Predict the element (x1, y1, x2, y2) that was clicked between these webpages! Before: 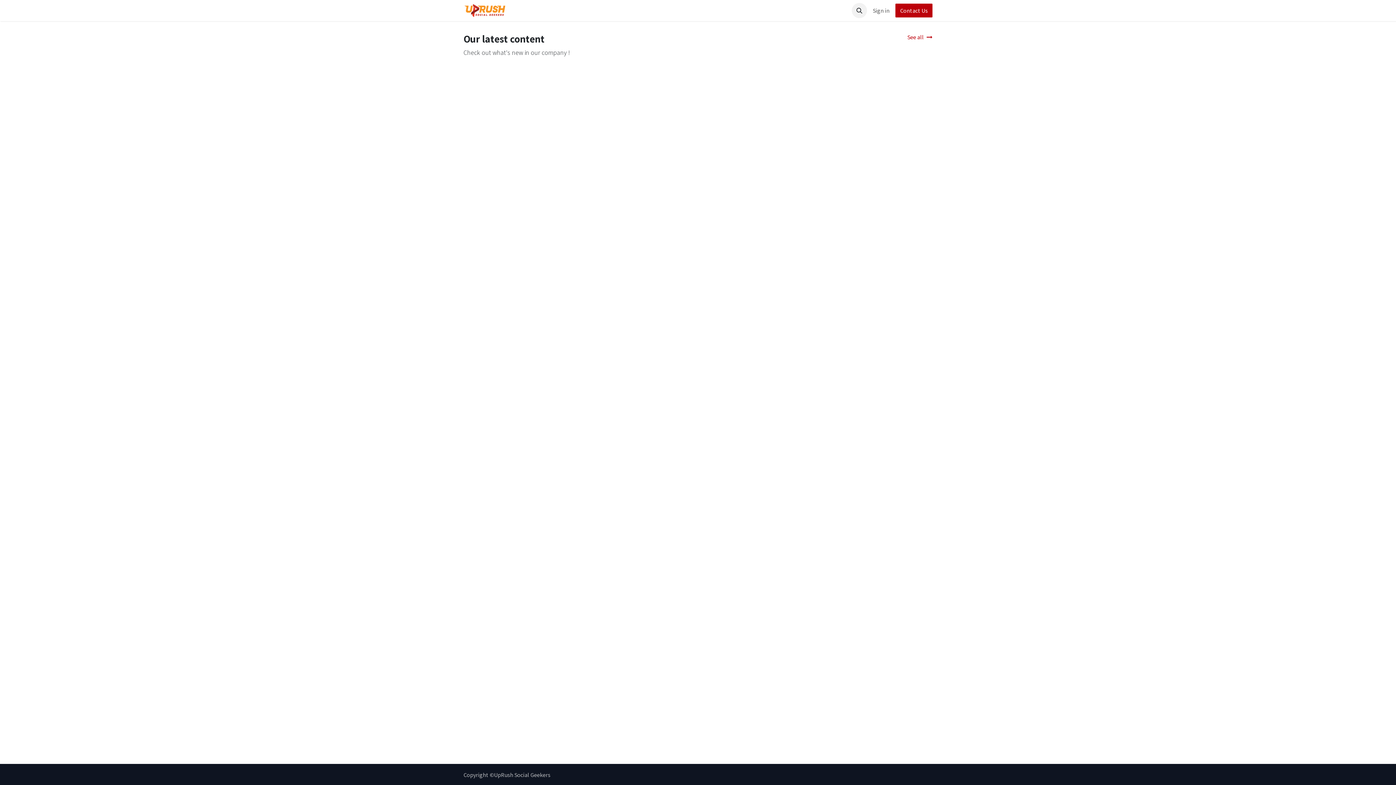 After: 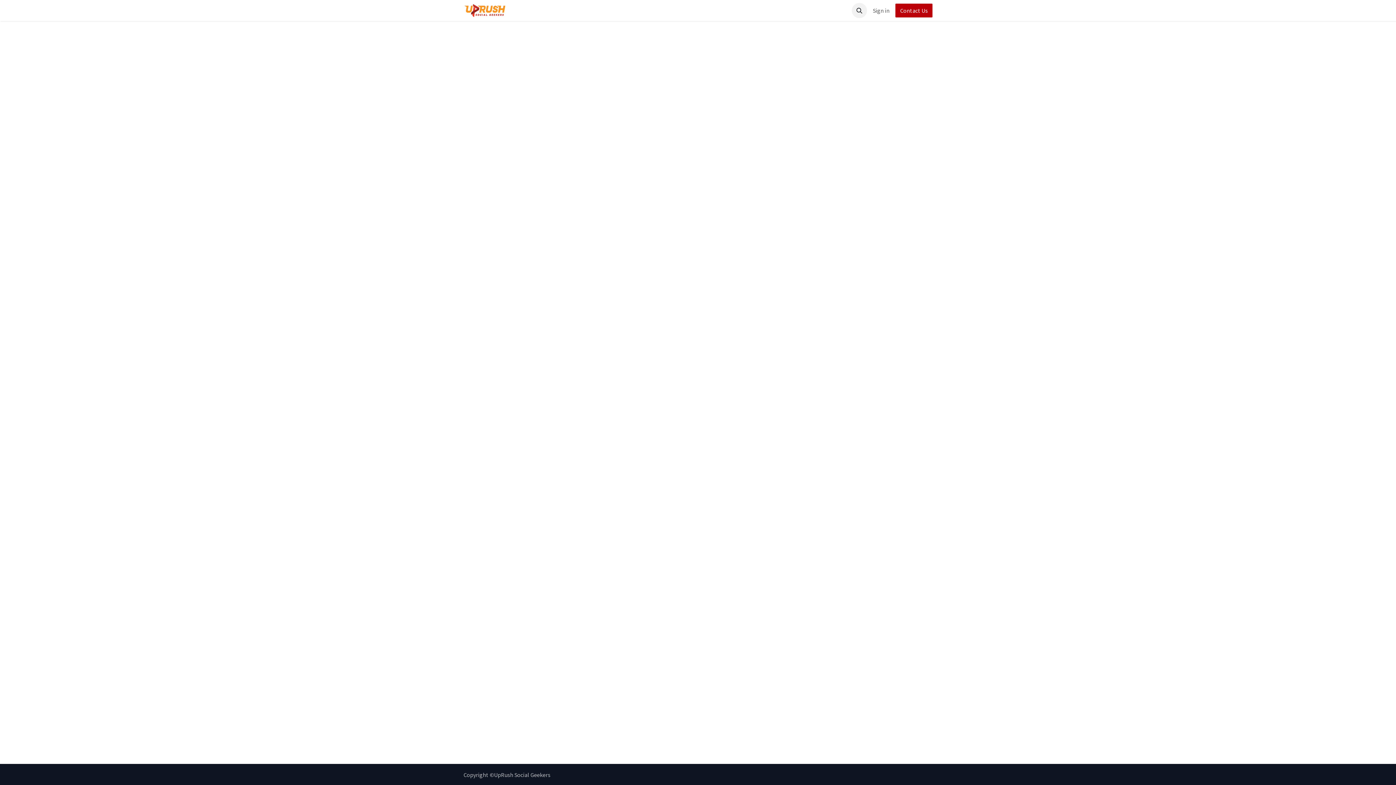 Action: label: Sign in bbox: (867, 4, 895, 17)